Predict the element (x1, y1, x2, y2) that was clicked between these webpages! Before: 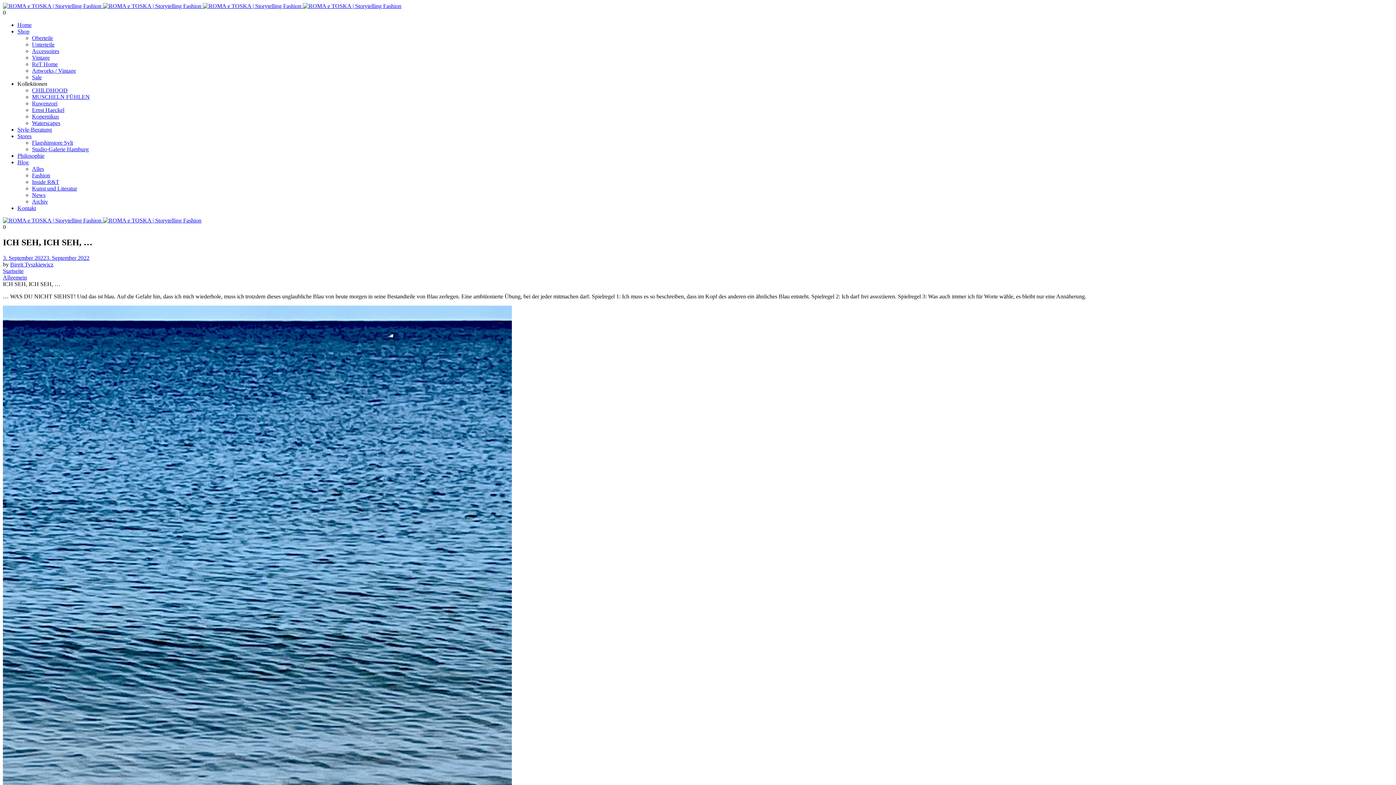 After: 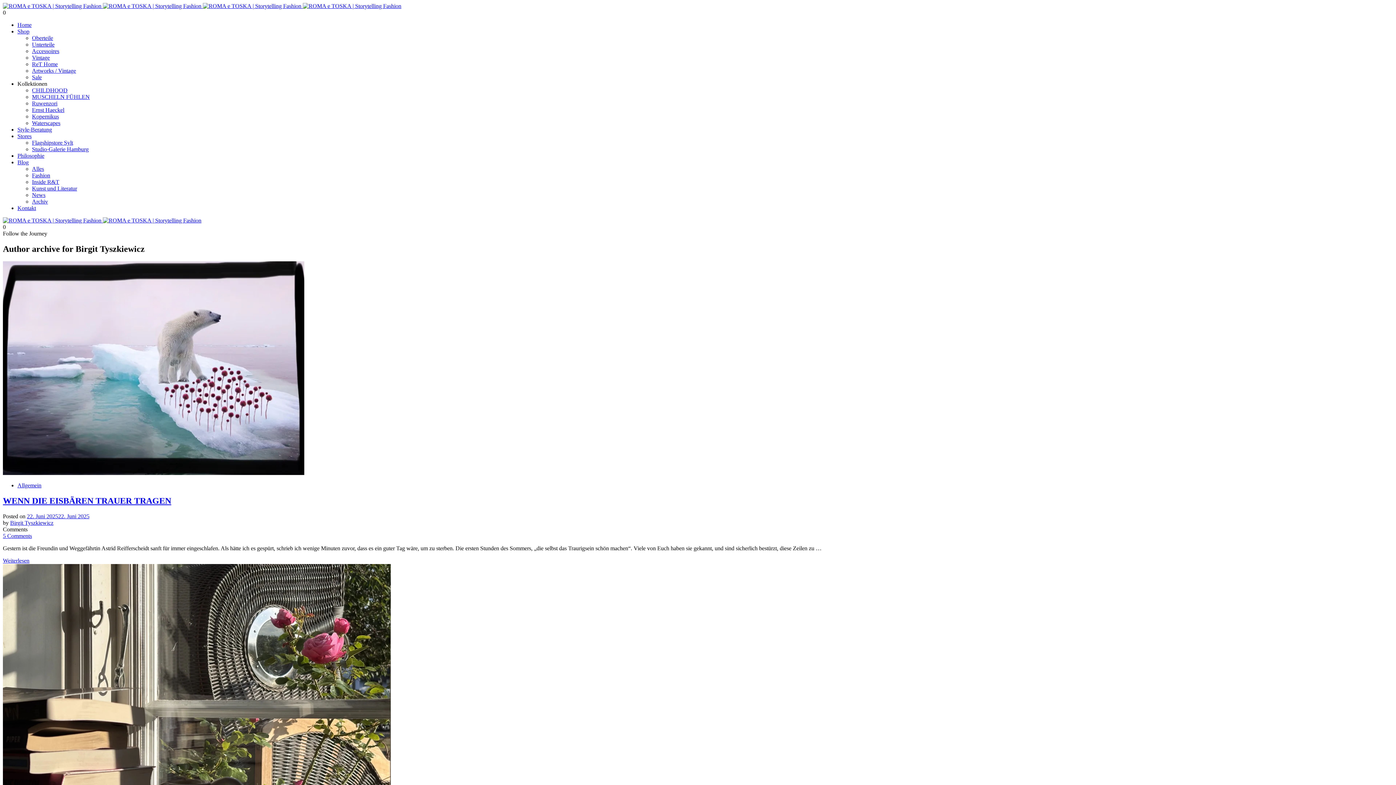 Action: label: Birgit Tyszkiewicz bbox: (10, 261, 53, 267)